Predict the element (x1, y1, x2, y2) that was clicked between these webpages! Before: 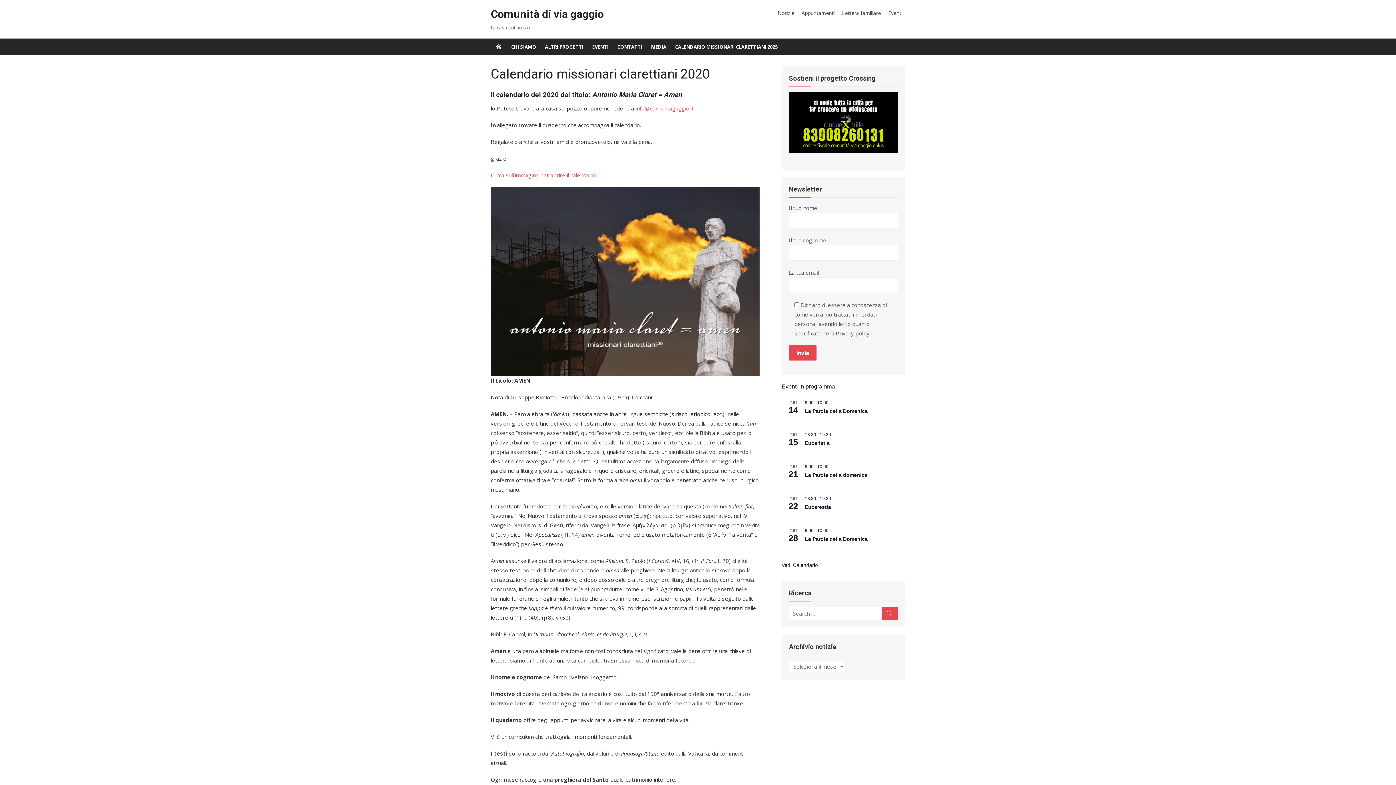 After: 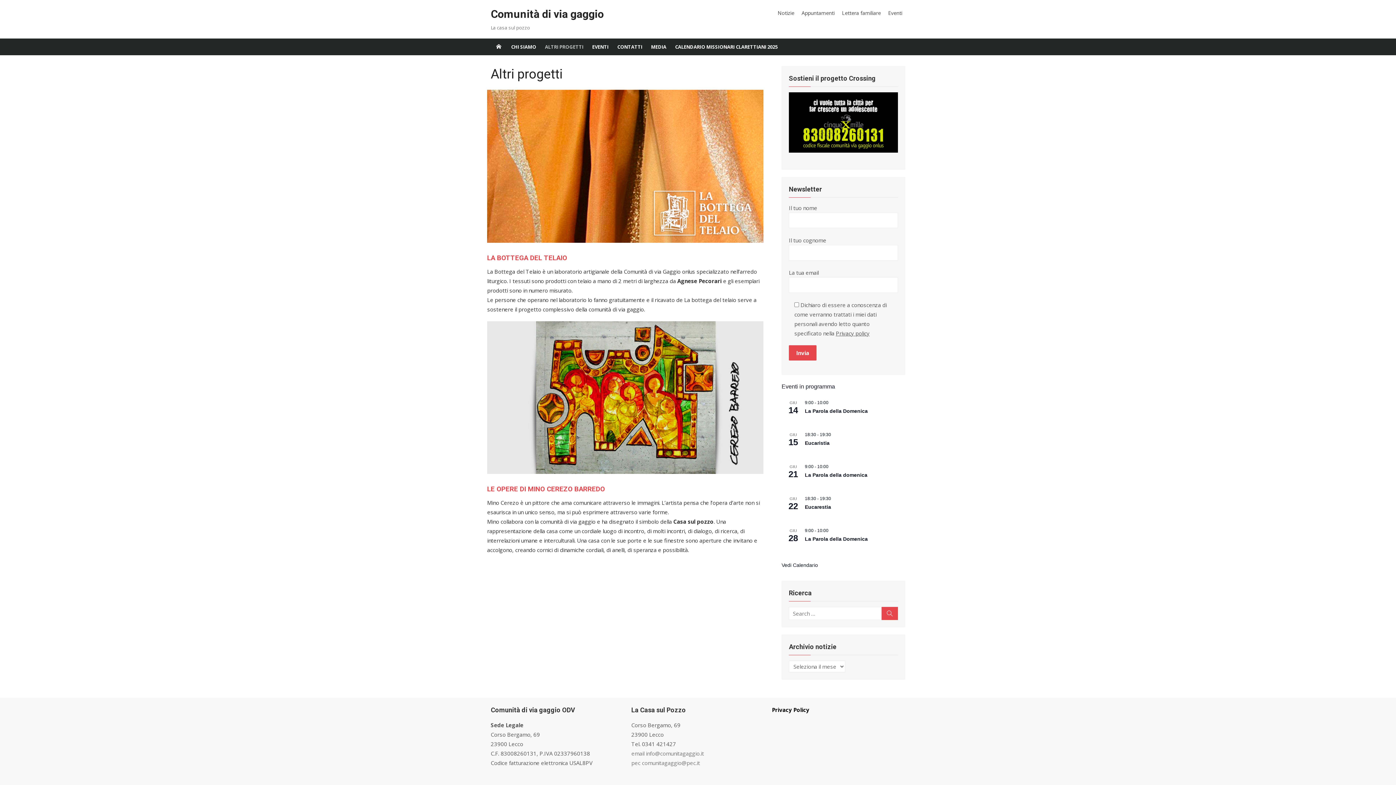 Action: label: ALTRI PROGETTI bbox: (540, 38, 588, 55)